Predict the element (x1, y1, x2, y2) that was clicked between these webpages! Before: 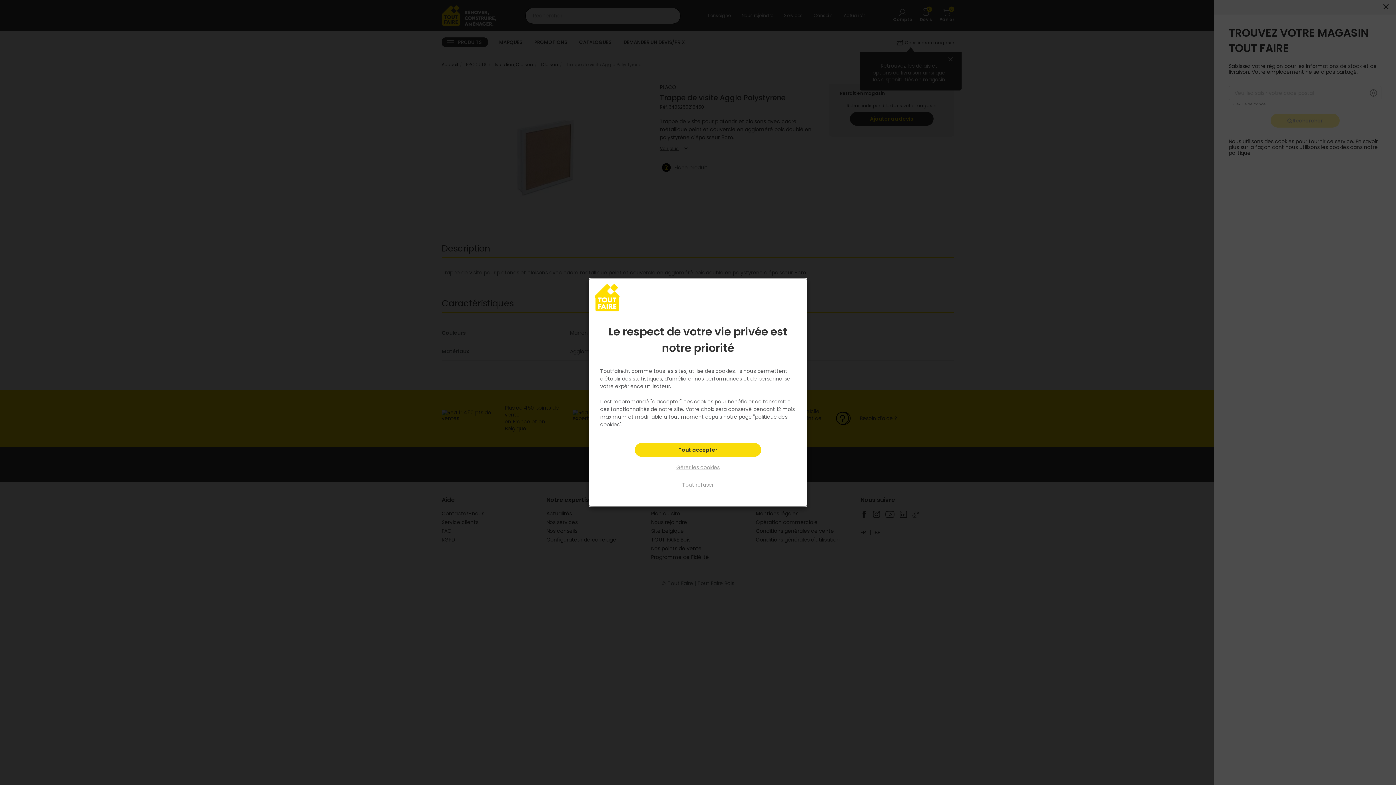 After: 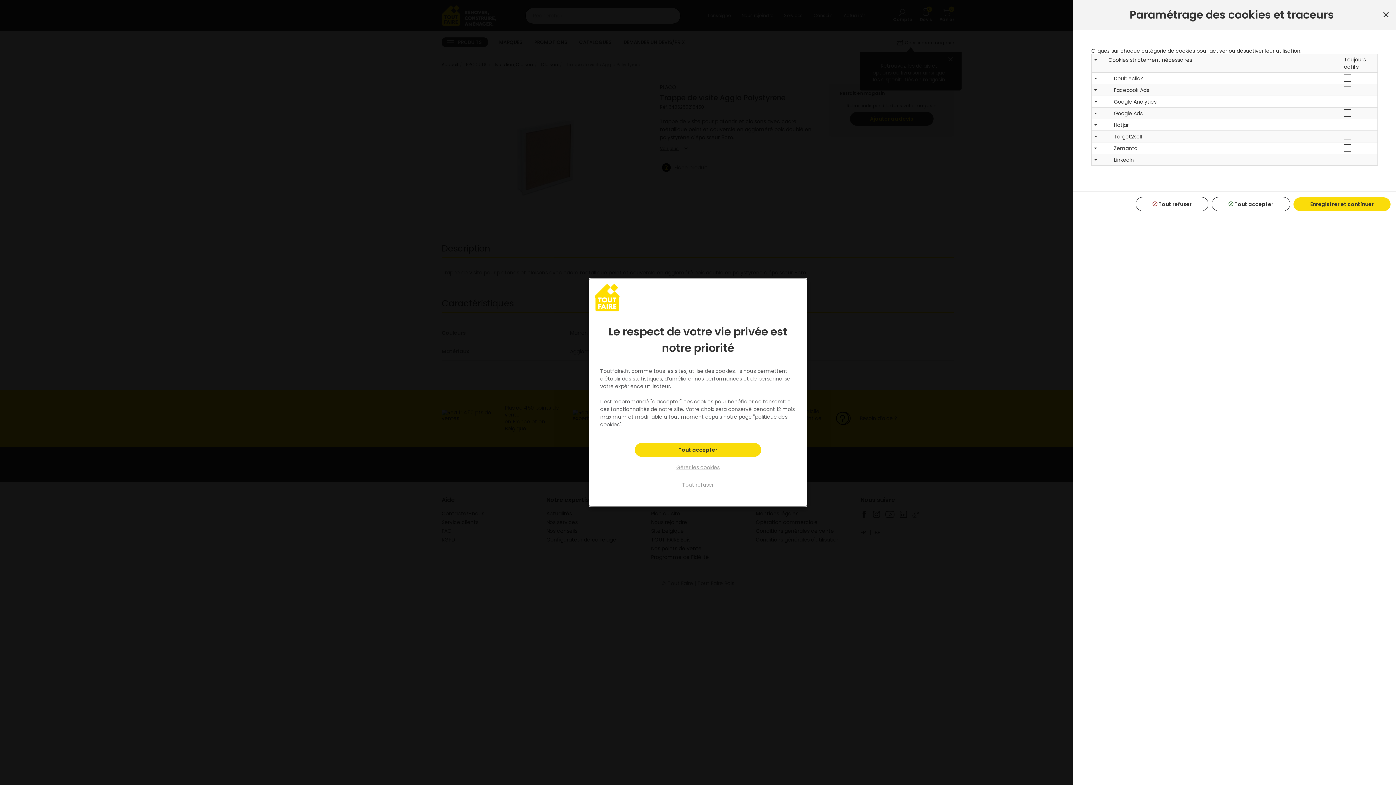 Action: bbox: (659, 460, 736, 474) label: Gérer les cookies